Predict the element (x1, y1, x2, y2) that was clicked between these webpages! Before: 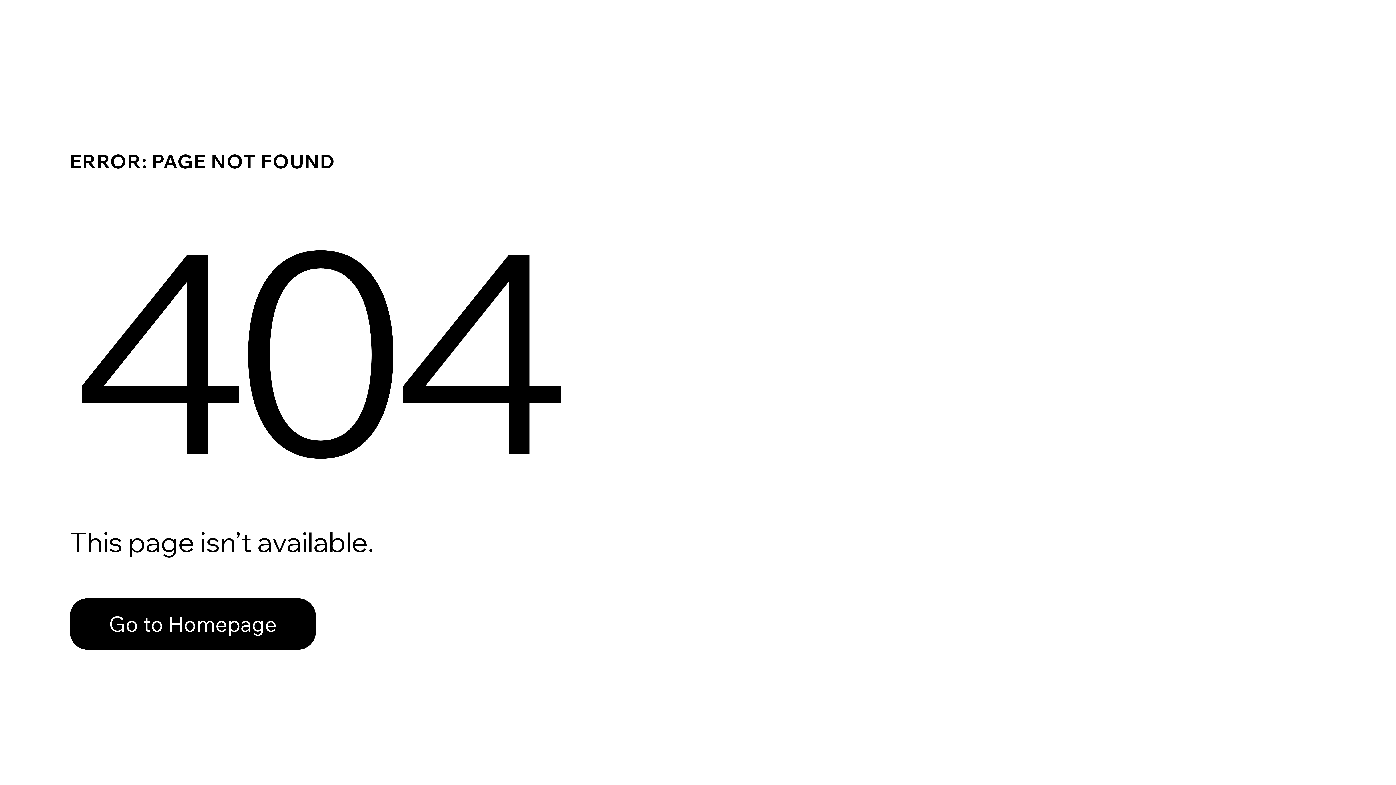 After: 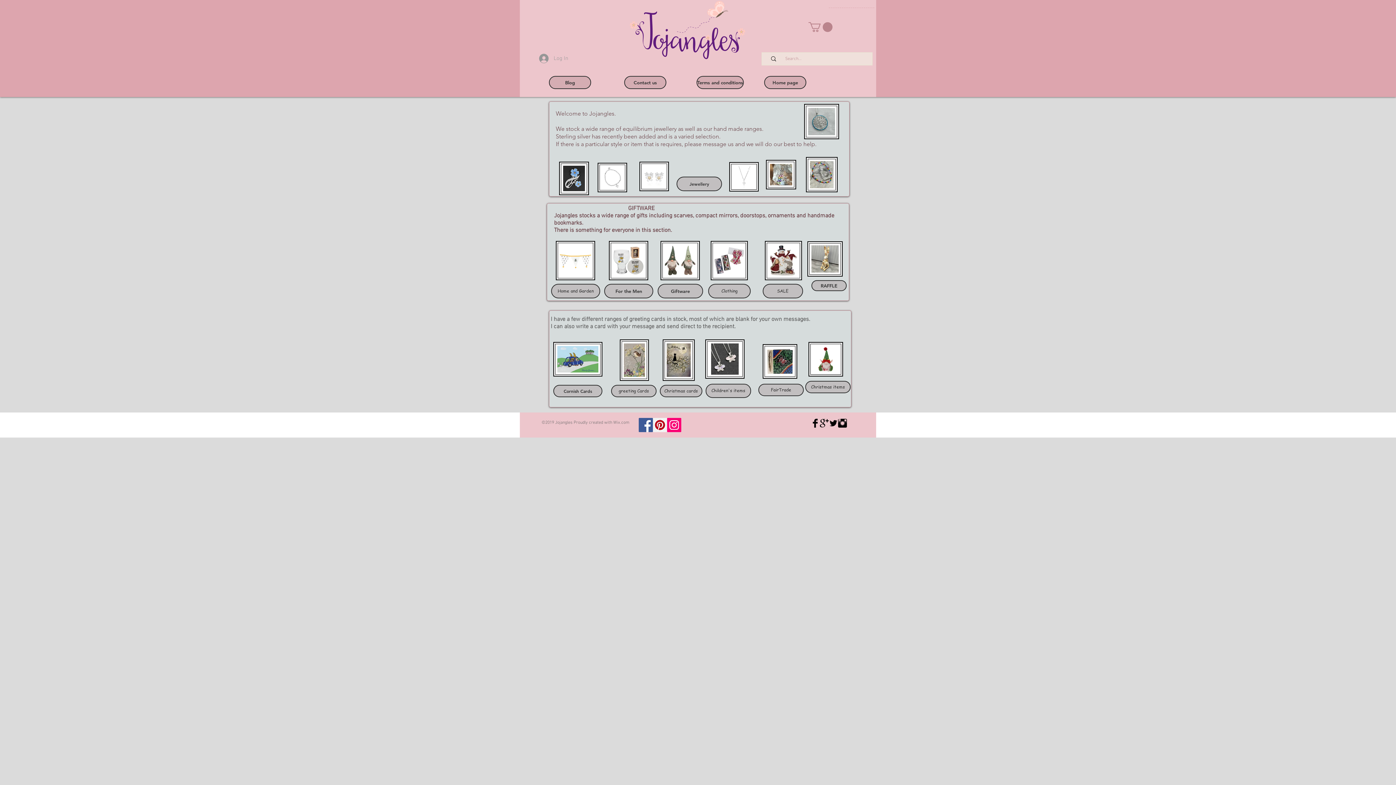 Action: bbox: (69, 582, 768, 659) label: Go to Homepage